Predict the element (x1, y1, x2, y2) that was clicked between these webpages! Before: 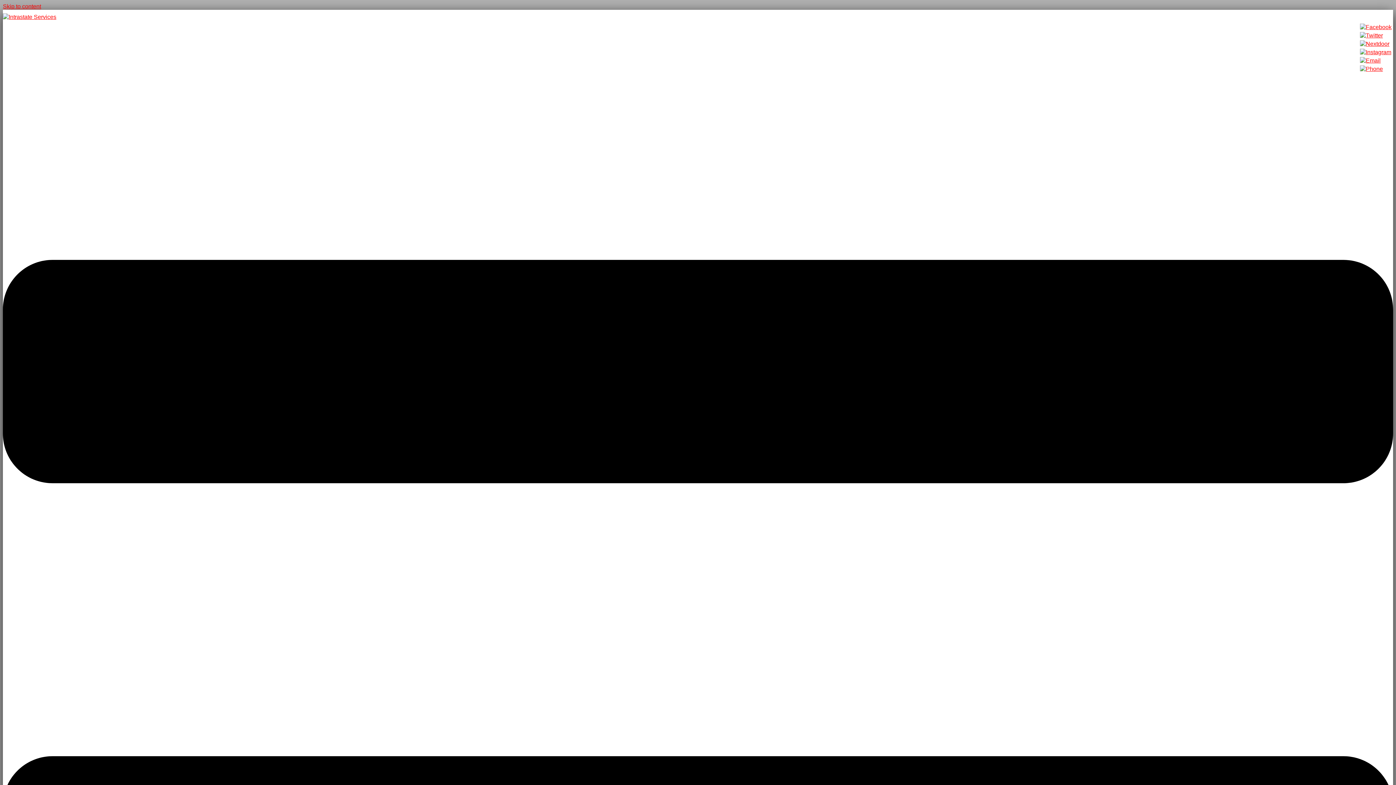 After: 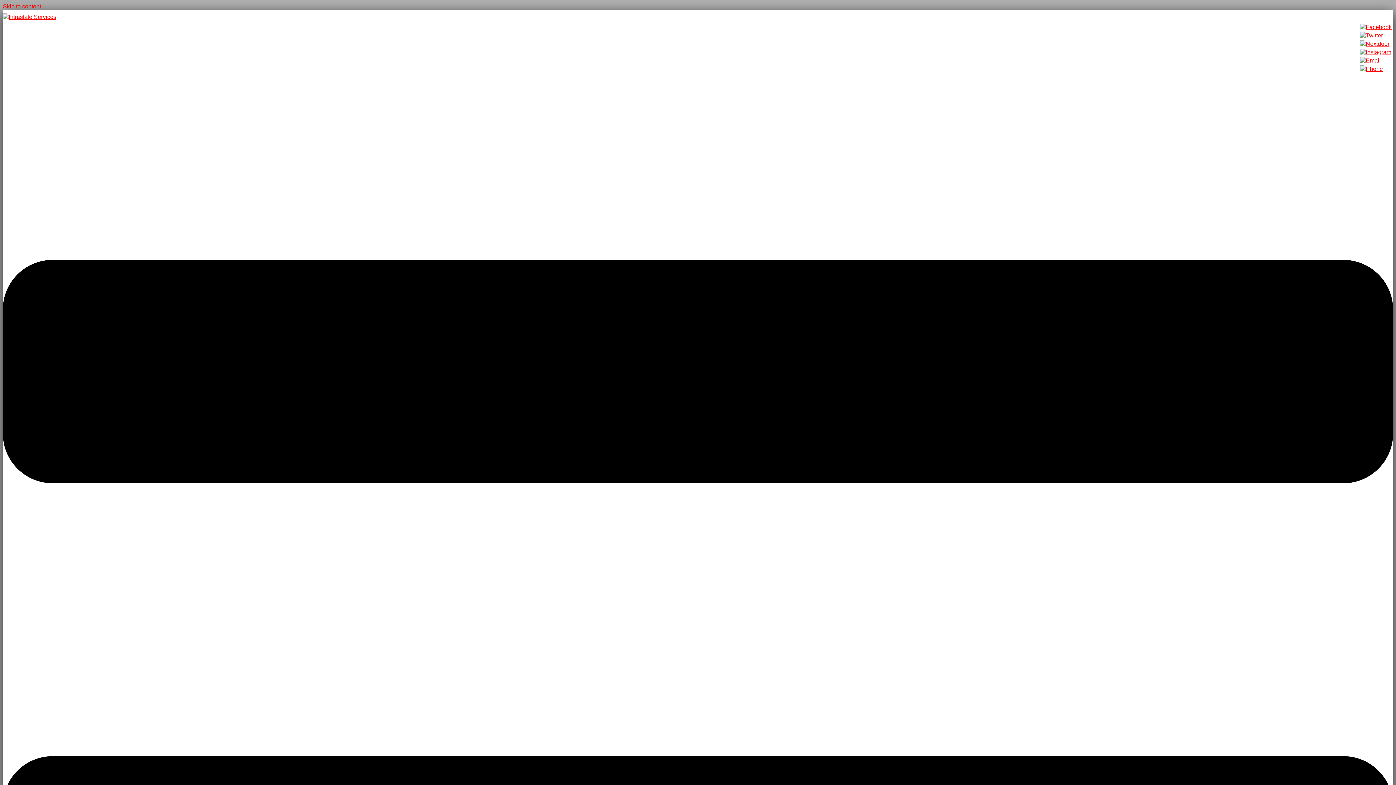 Action: bbox: (1360, 65, 1383, 72)